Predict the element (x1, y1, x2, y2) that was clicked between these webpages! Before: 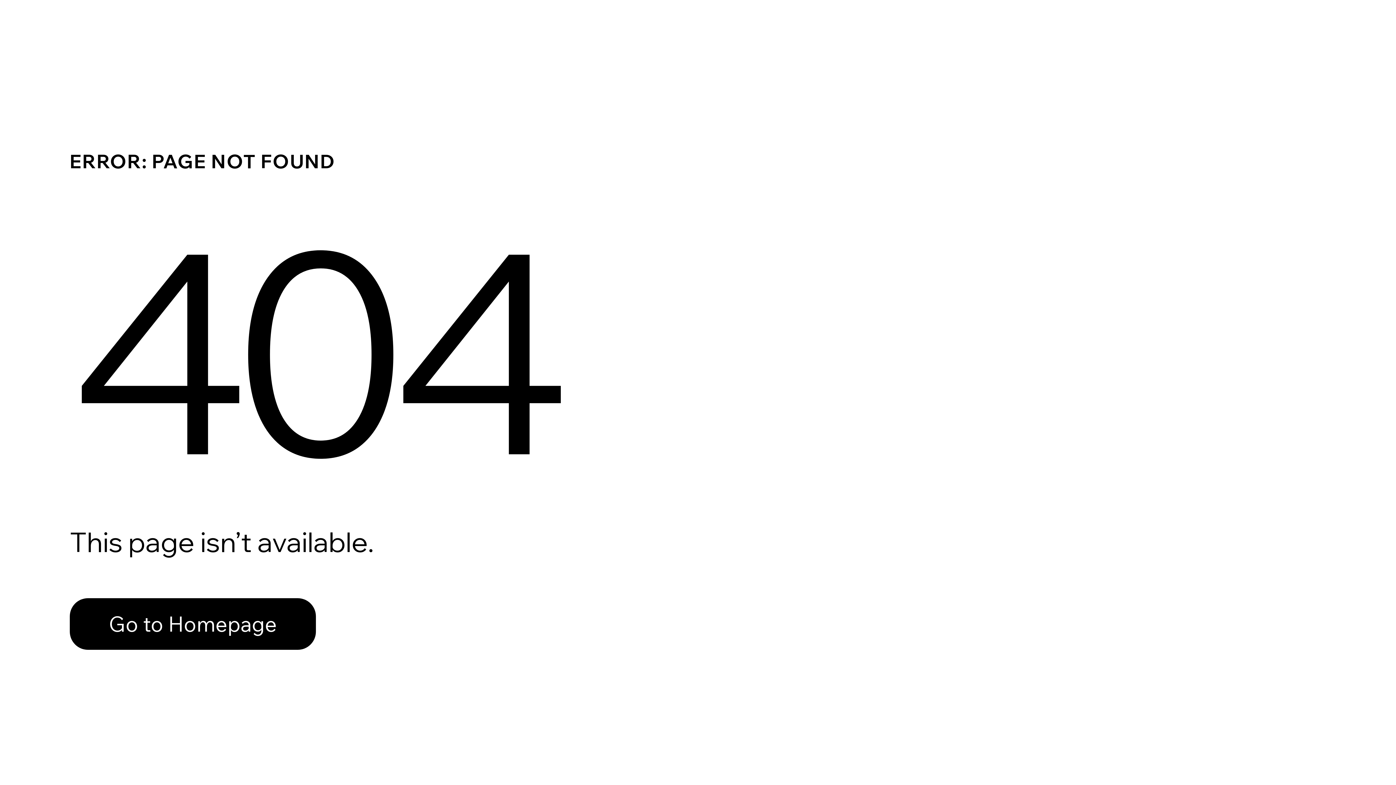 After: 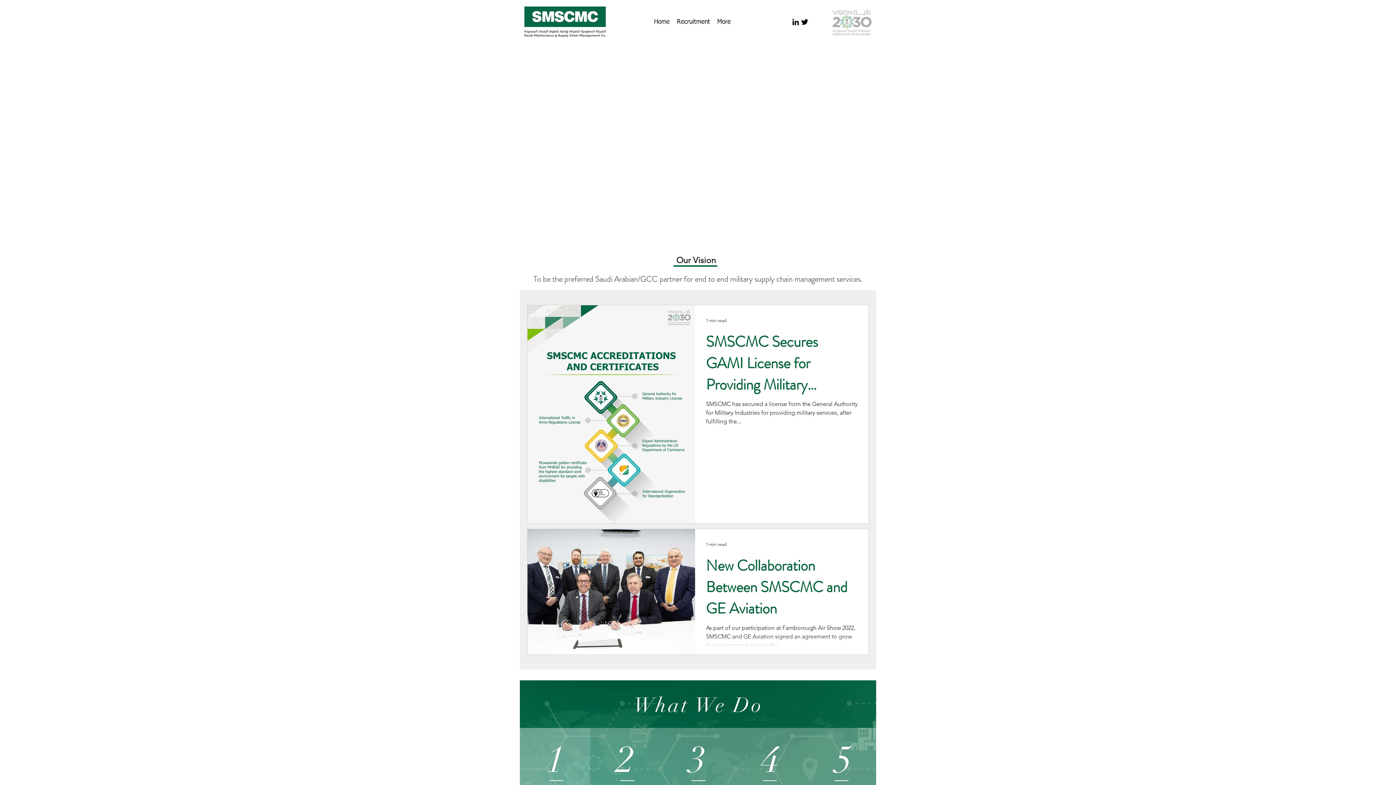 Action: bbox: (69, 582, 768, 659) label: Go to Homepage